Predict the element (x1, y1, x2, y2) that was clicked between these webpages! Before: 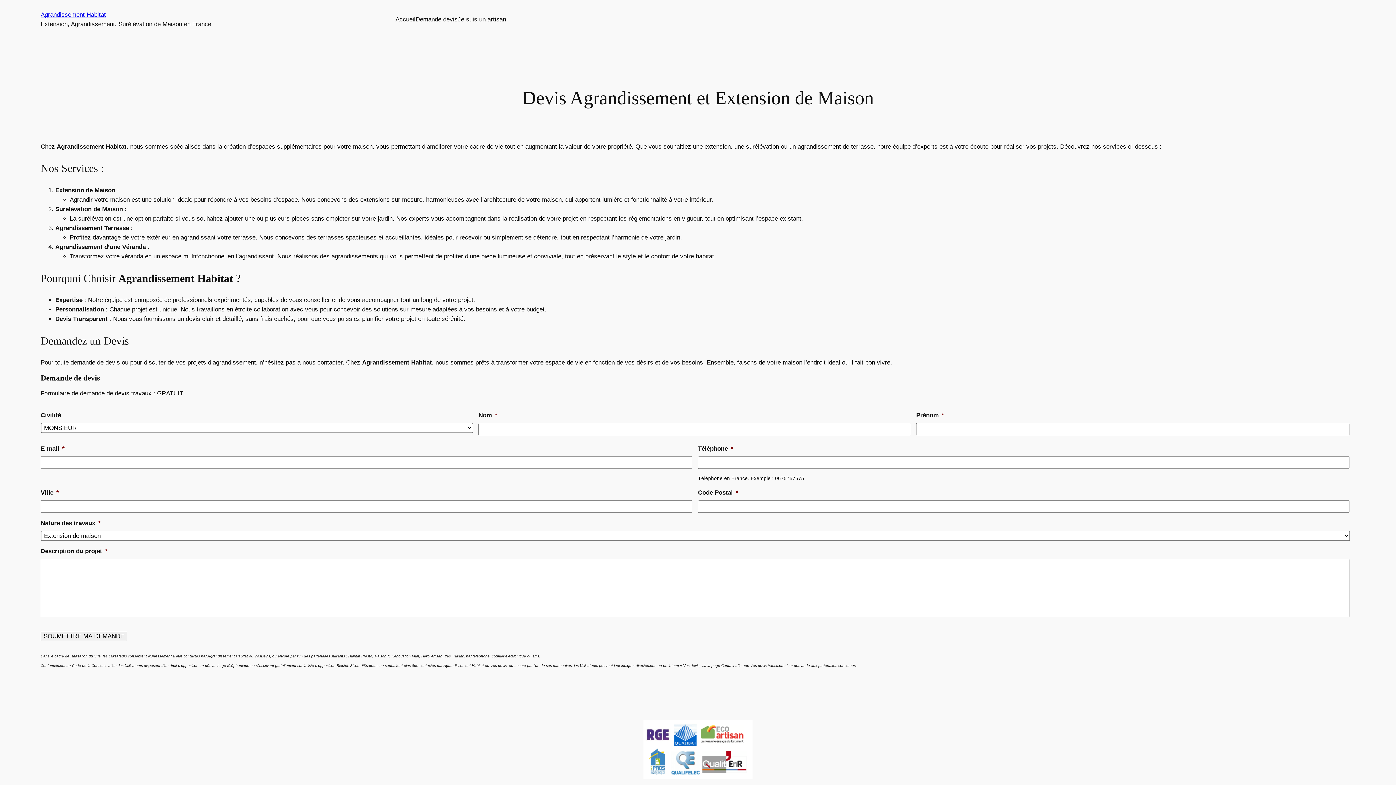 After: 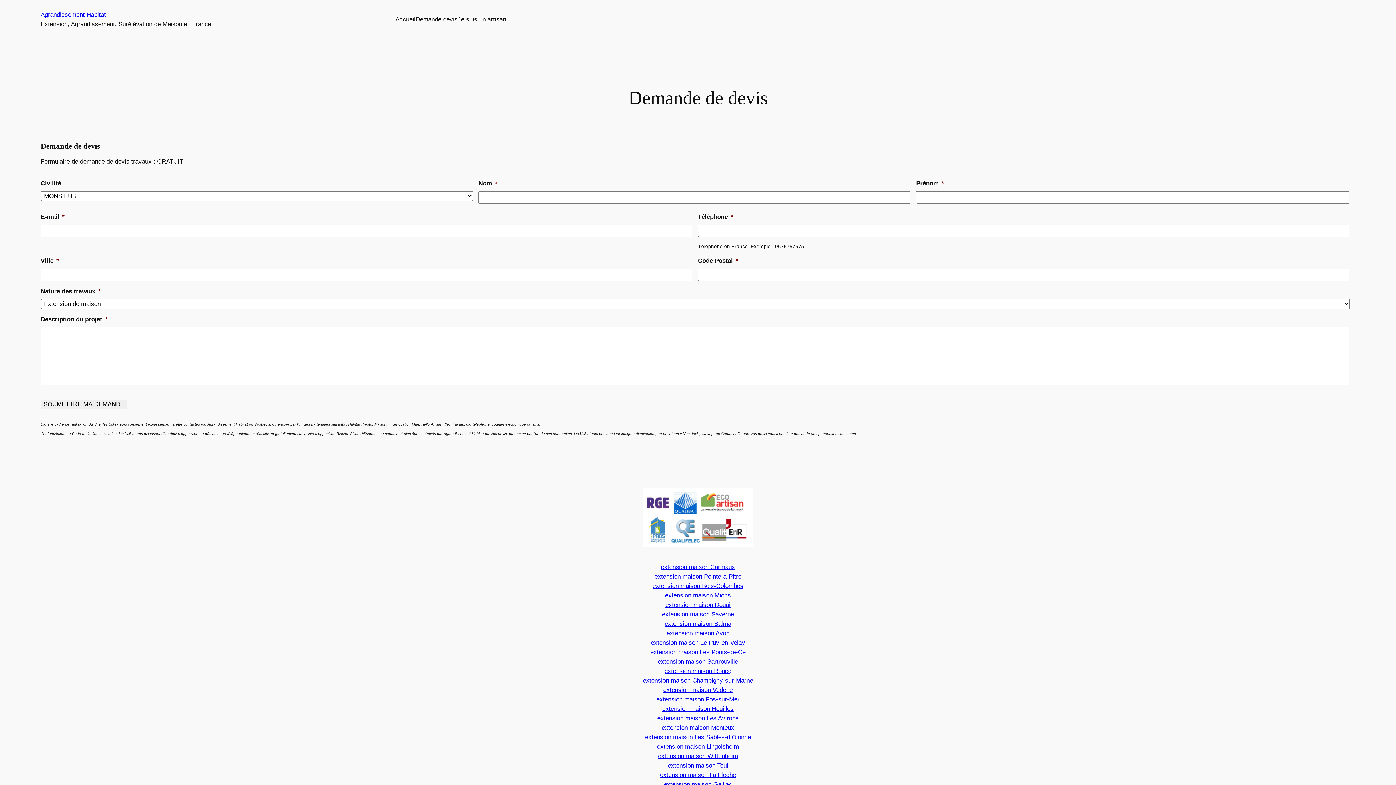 Action: bbox: (415, 14, 457, 24) label: Demande devis